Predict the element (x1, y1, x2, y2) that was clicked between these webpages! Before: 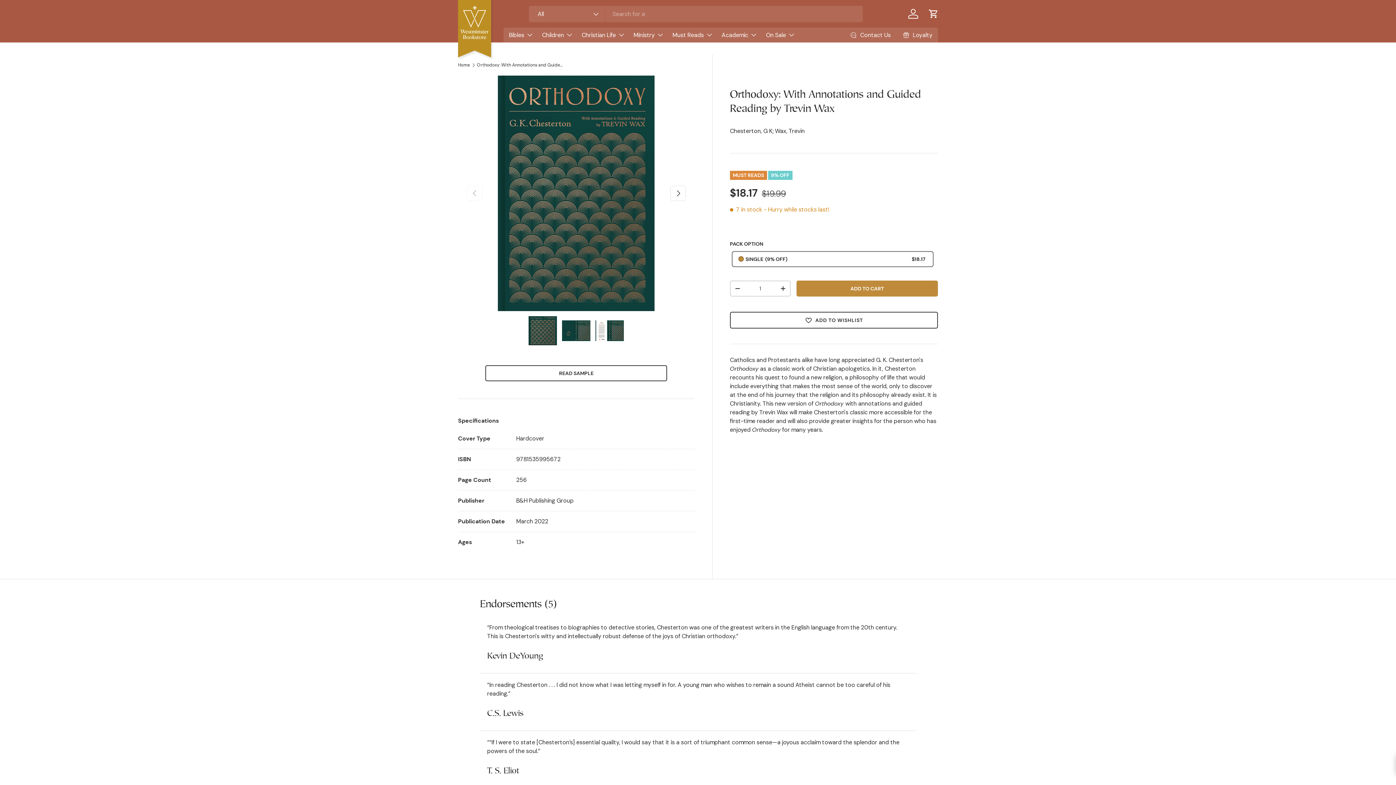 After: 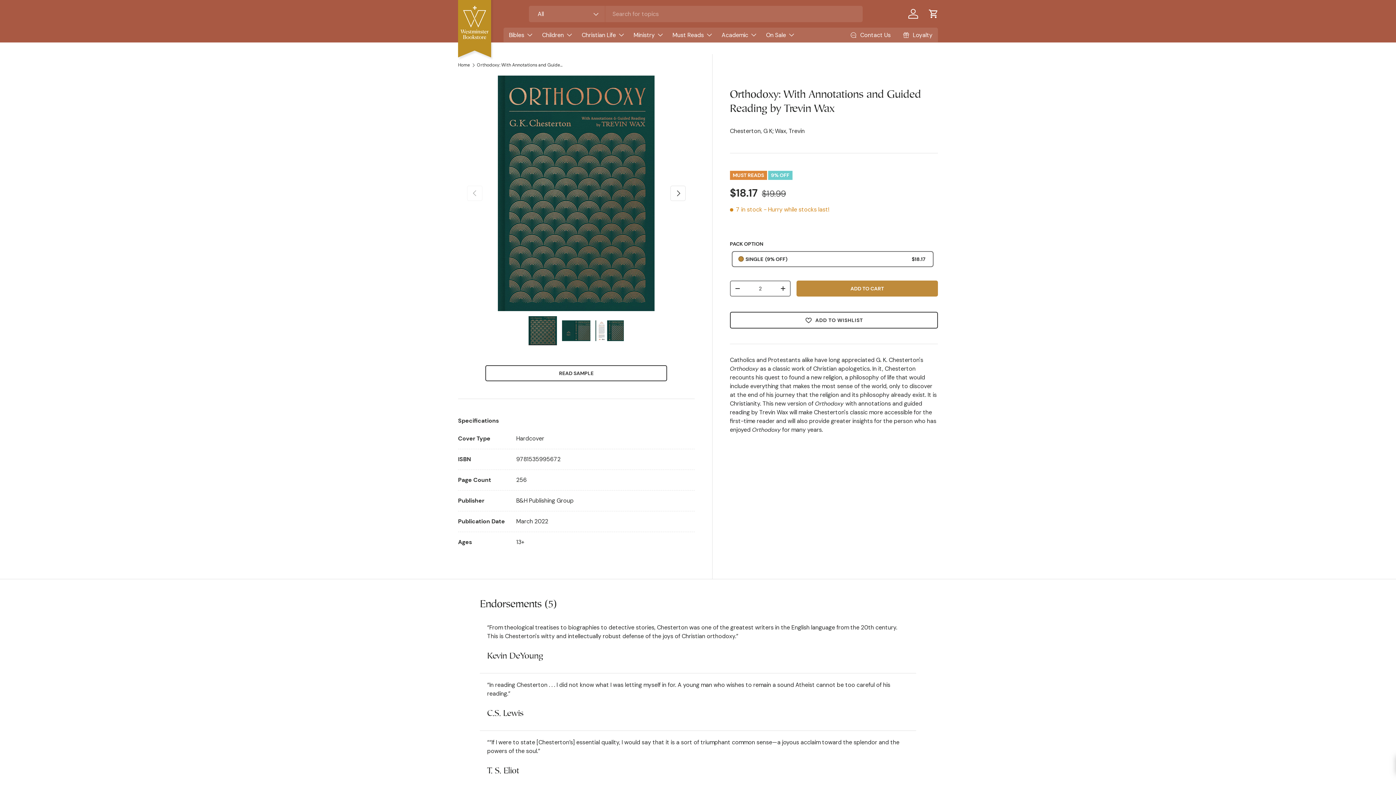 Action: bbox: (776, 281, 790, 295) label: +